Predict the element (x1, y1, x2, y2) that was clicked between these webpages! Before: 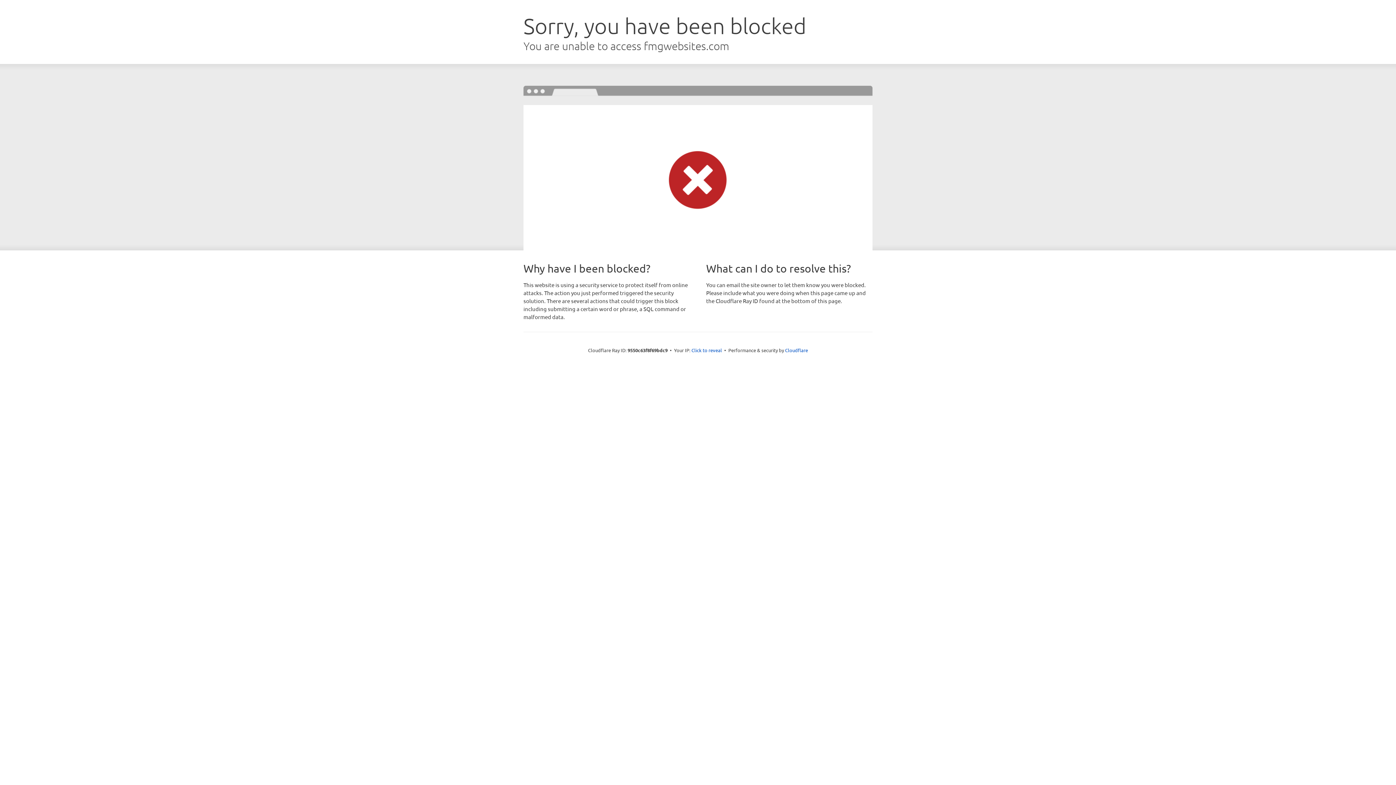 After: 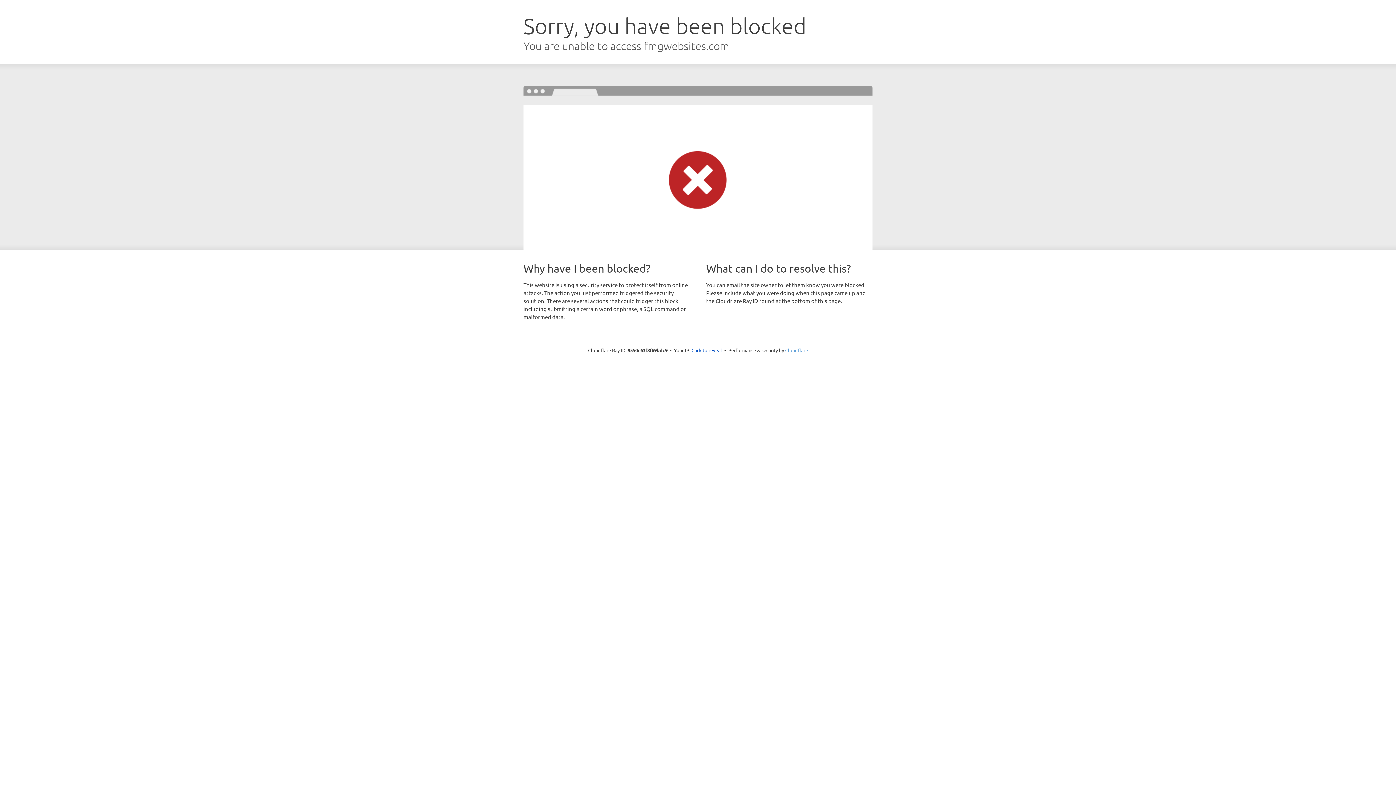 Action: bbox: (785, 347, 808, 353) label: Cloudflare